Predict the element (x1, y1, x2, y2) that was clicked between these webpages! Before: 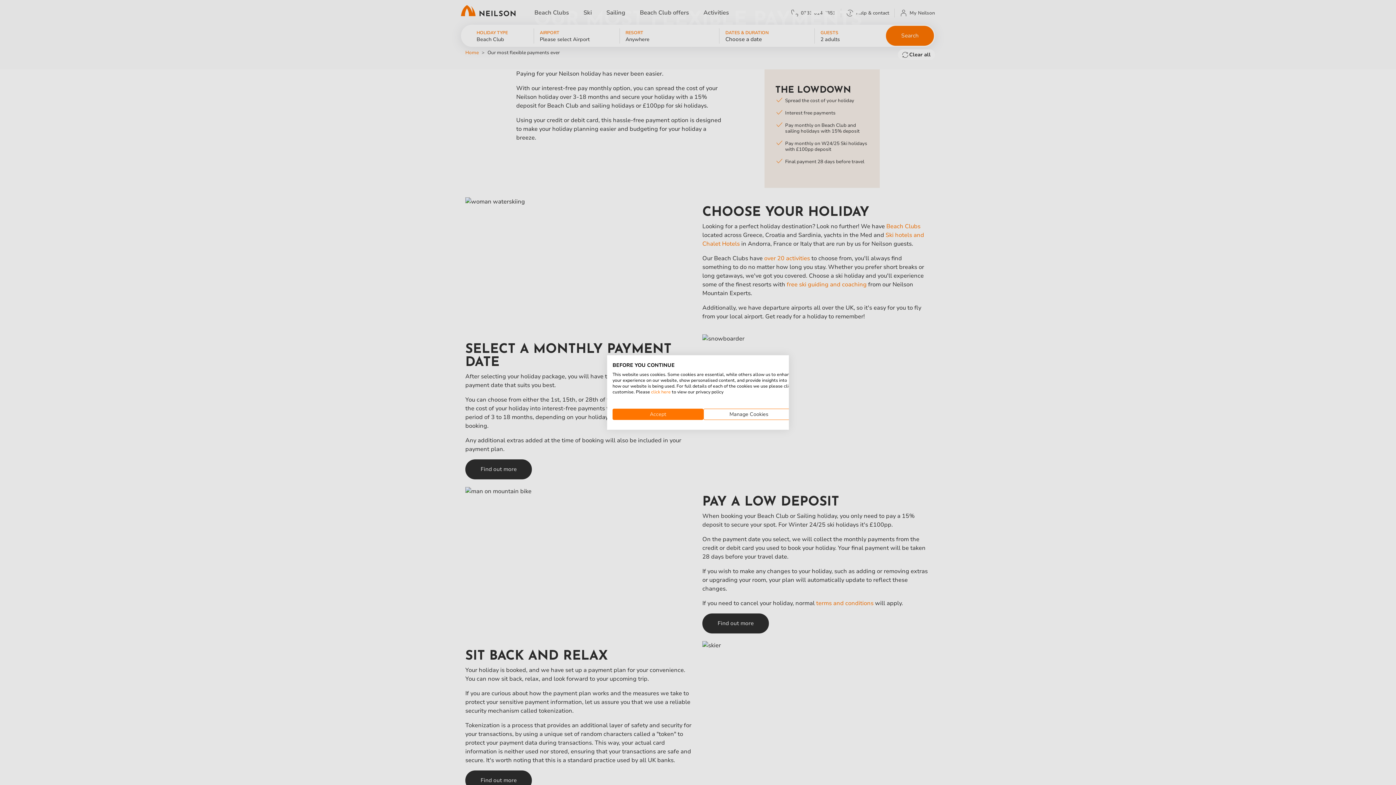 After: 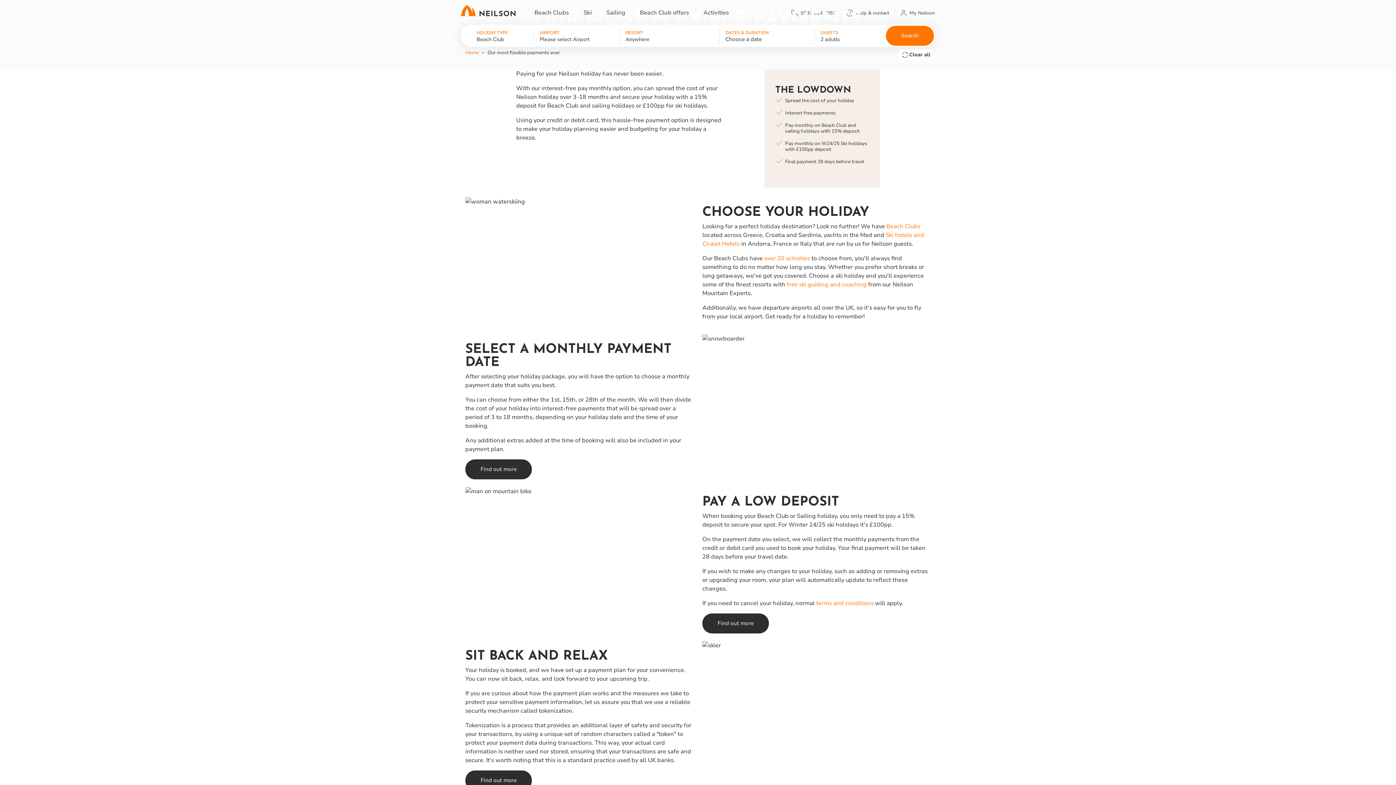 Action: label: Accept all cookies bbox: (612, 408, 703, 420)